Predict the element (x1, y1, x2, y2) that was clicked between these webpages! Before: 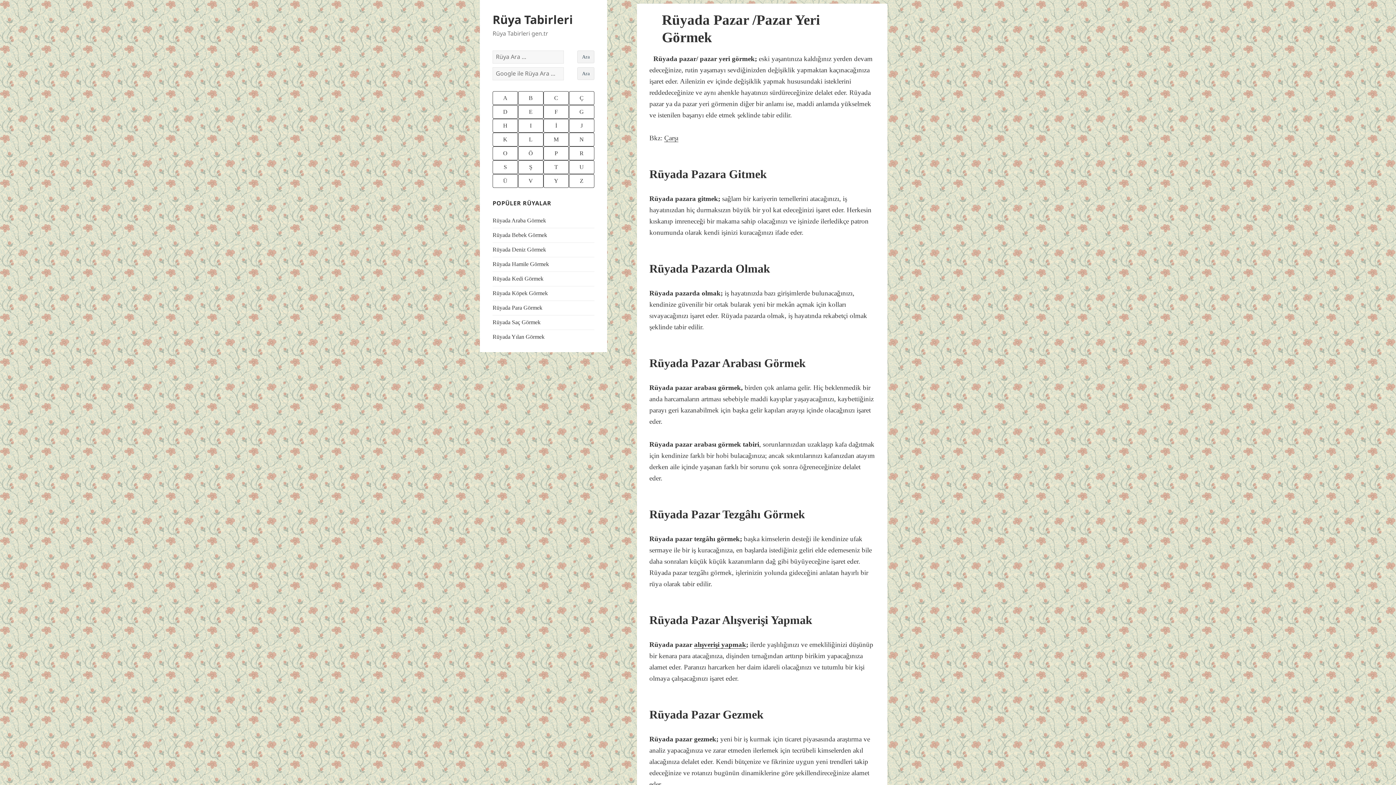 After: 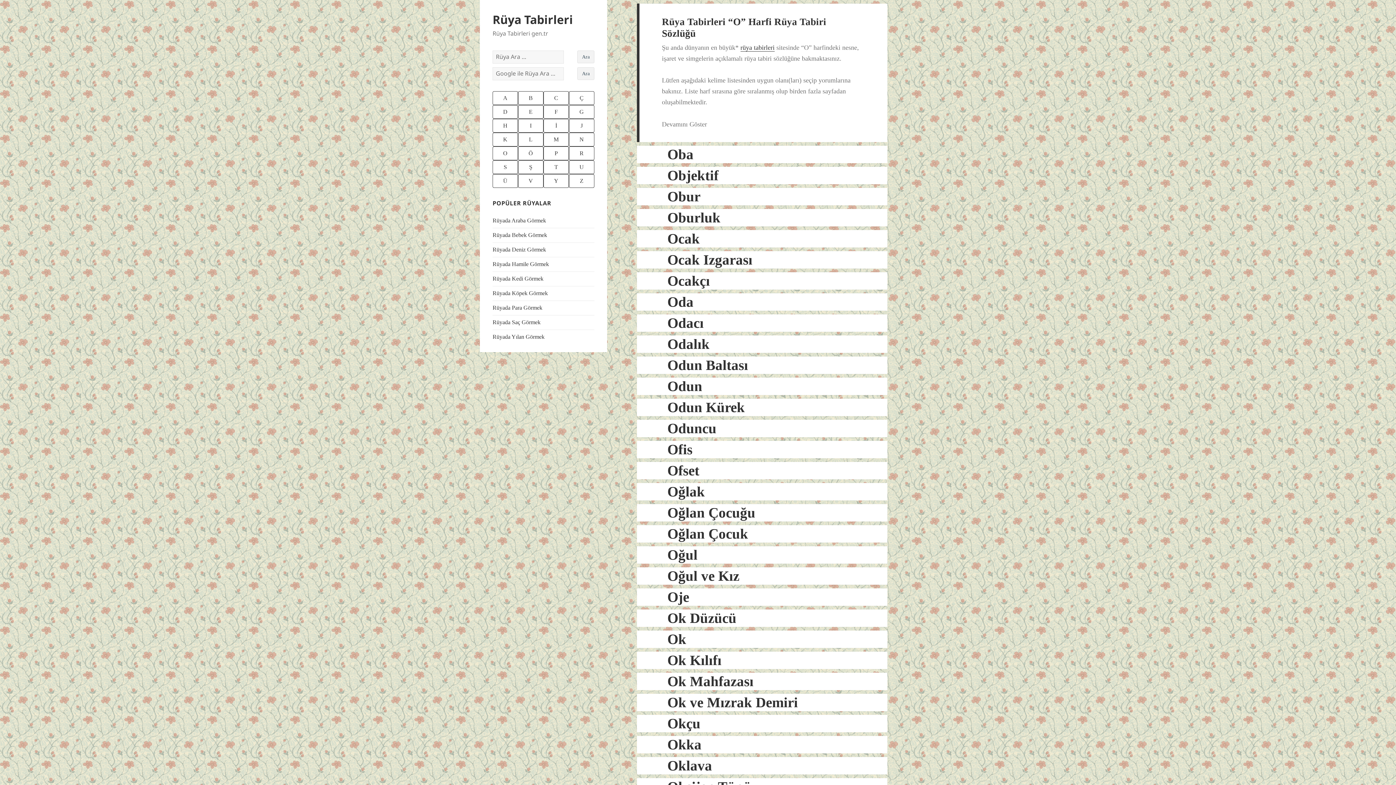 Action: label: O bbox: (492, 146, 518, 160)